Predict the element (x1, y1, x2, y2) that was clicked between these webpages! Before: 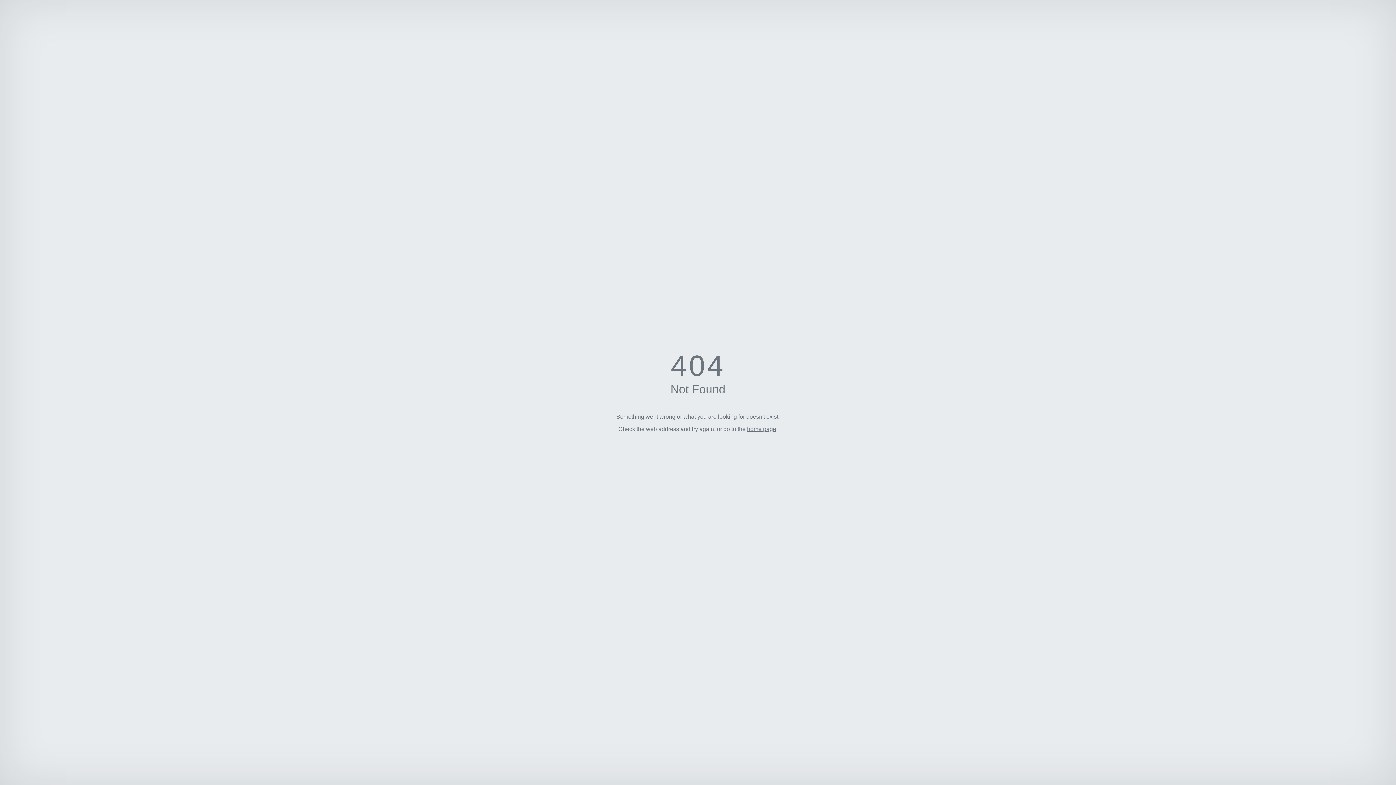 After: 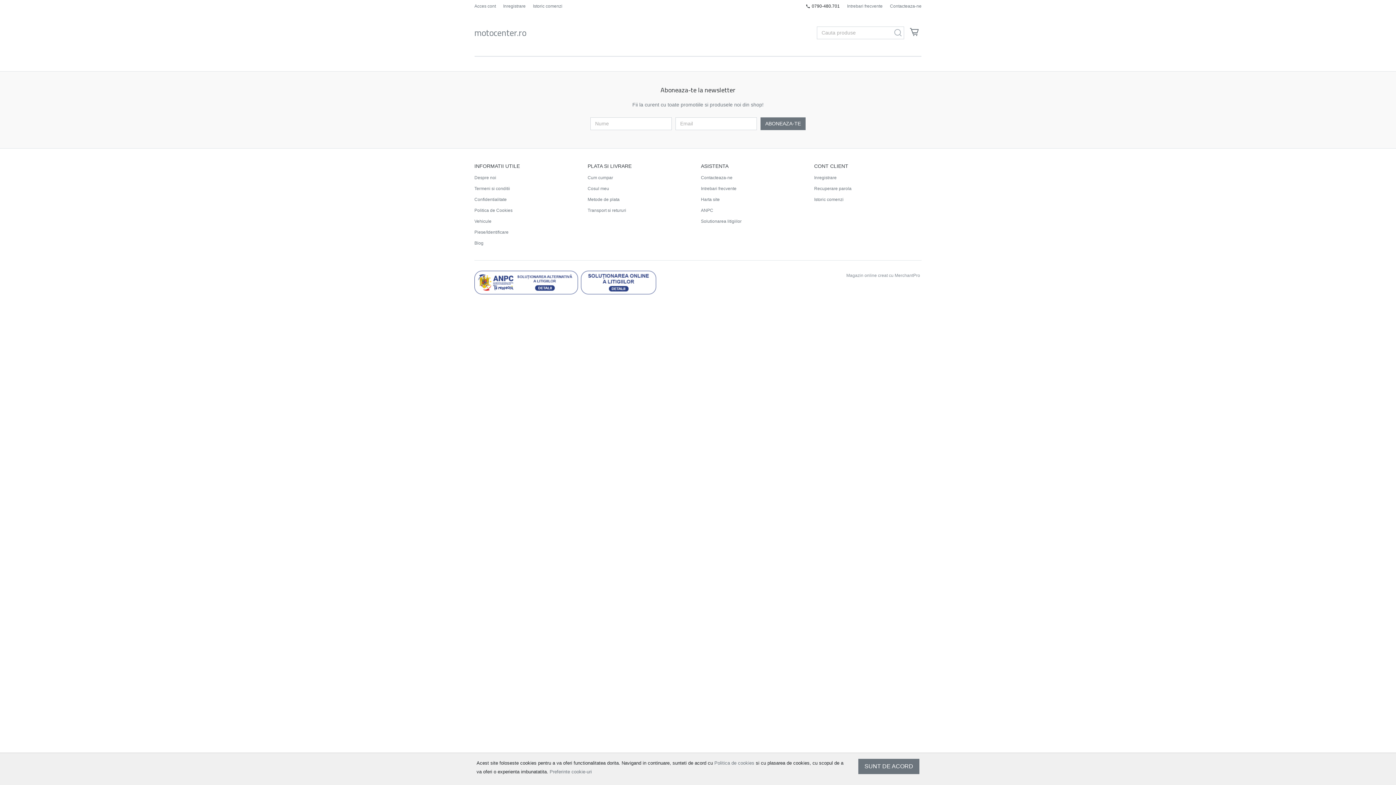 Action: label: home page bbox: (747, 426, 776, 432)